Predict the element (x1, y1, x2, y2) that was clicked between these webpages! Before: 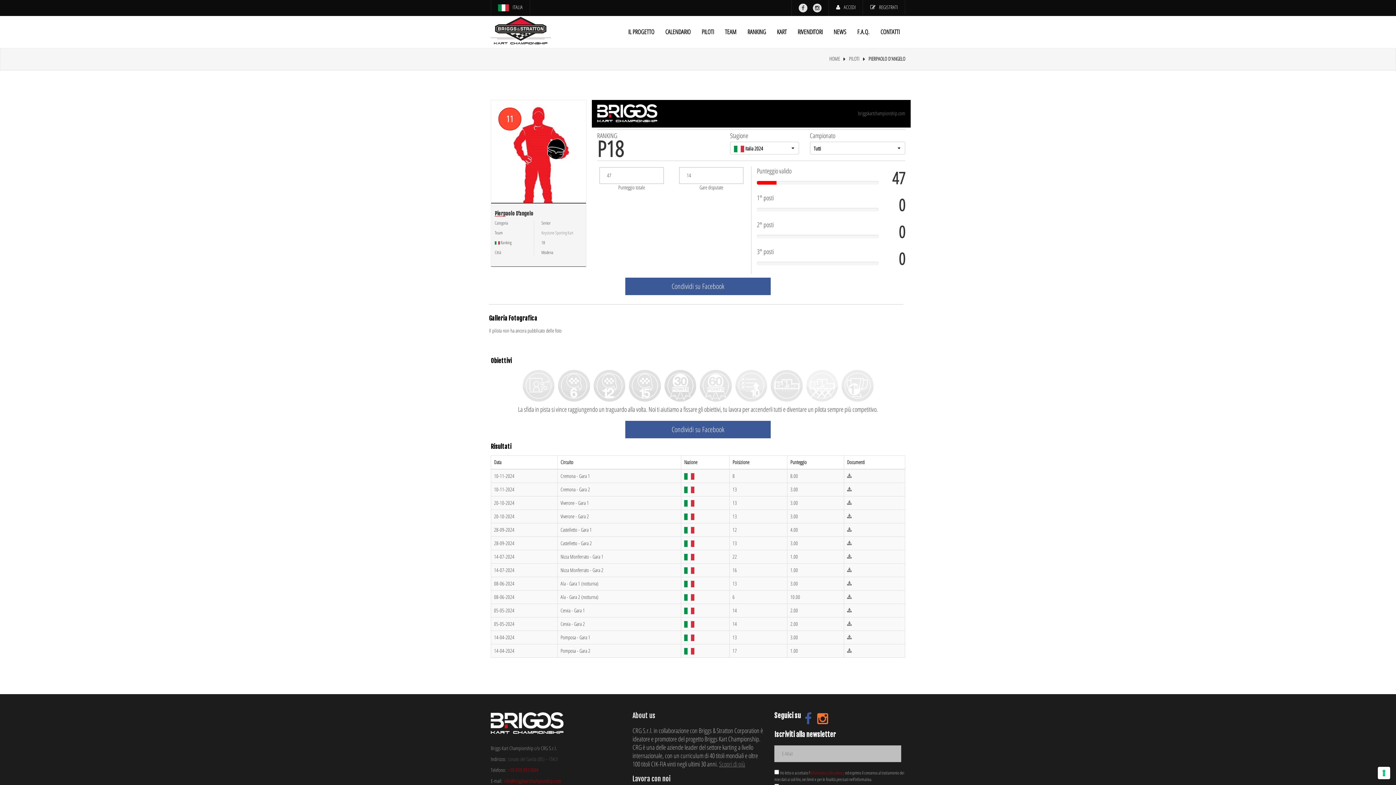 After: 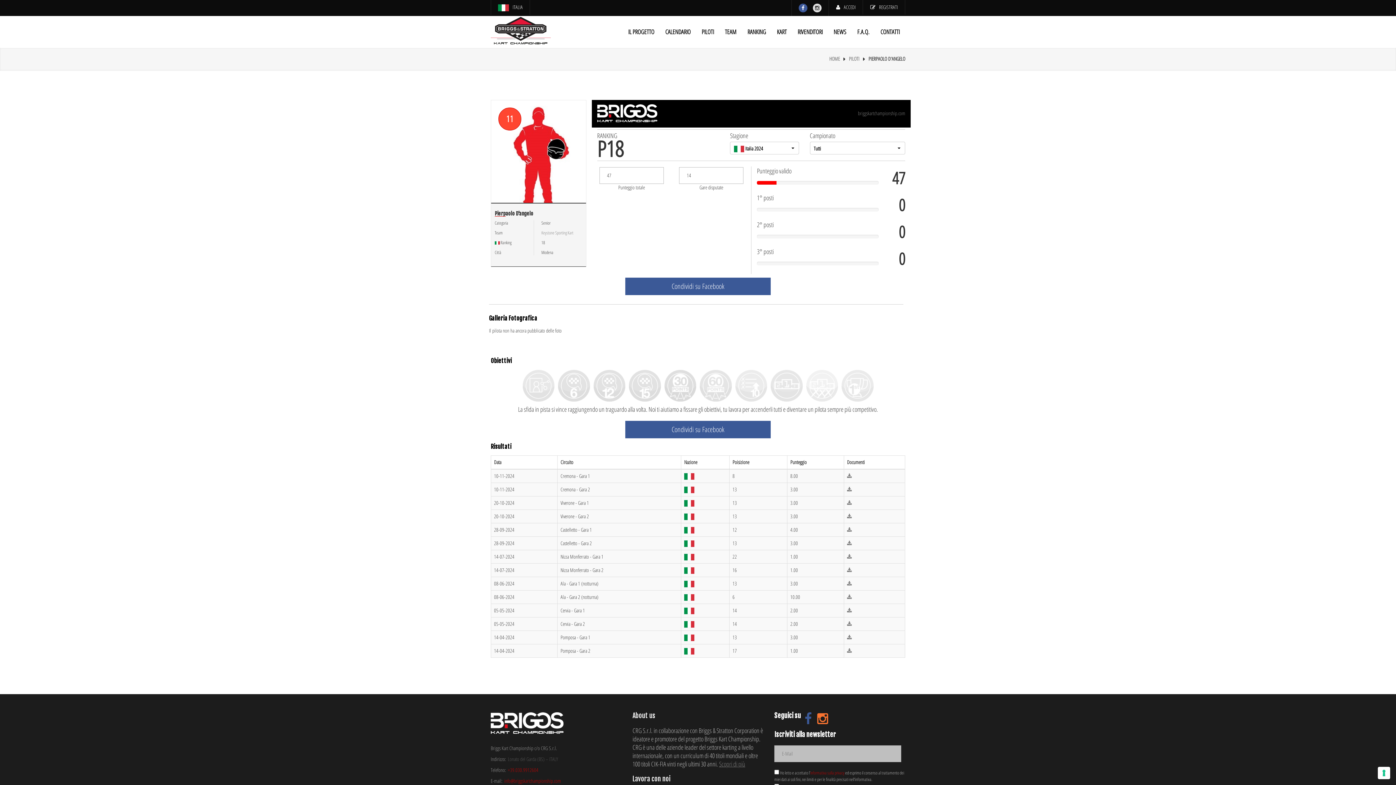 Action: bbox: (798, 3, 807, 12)